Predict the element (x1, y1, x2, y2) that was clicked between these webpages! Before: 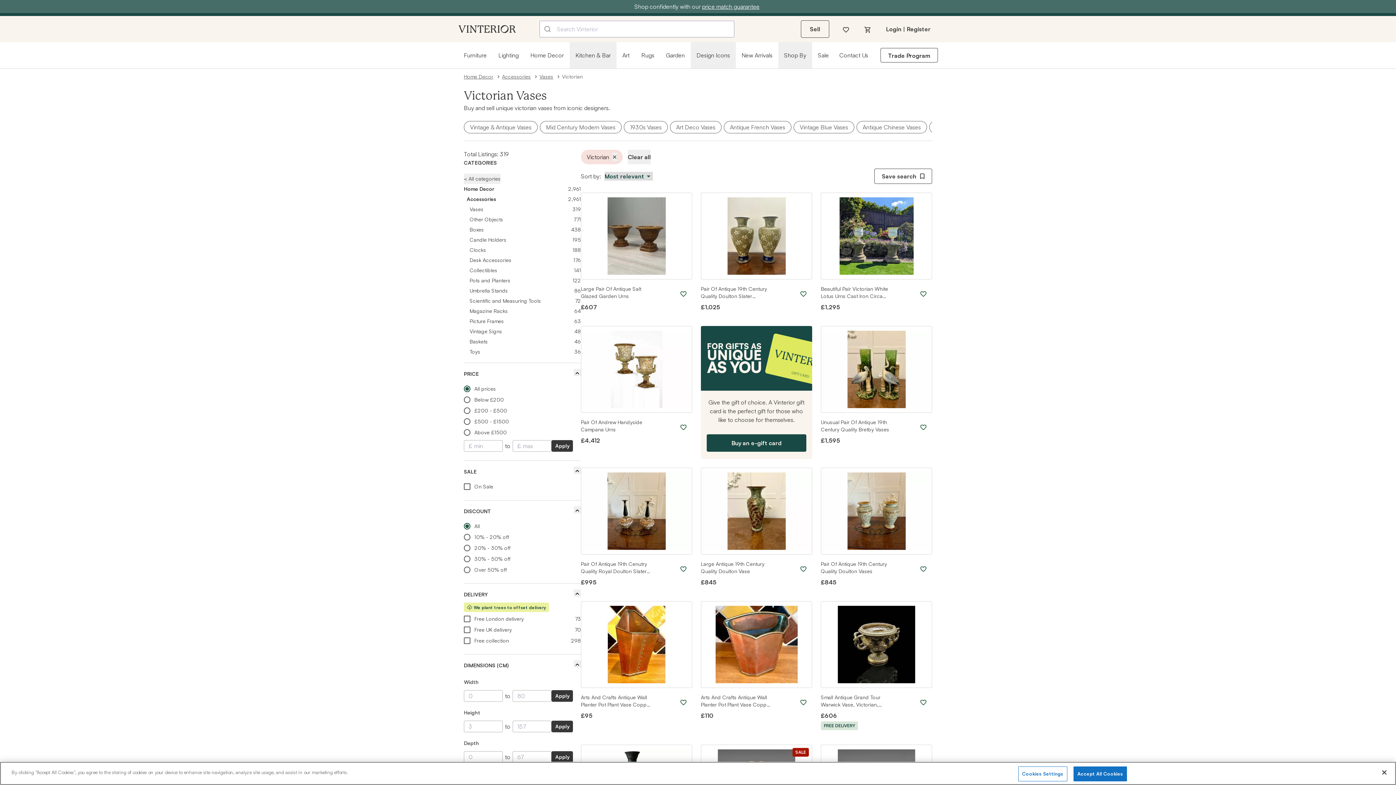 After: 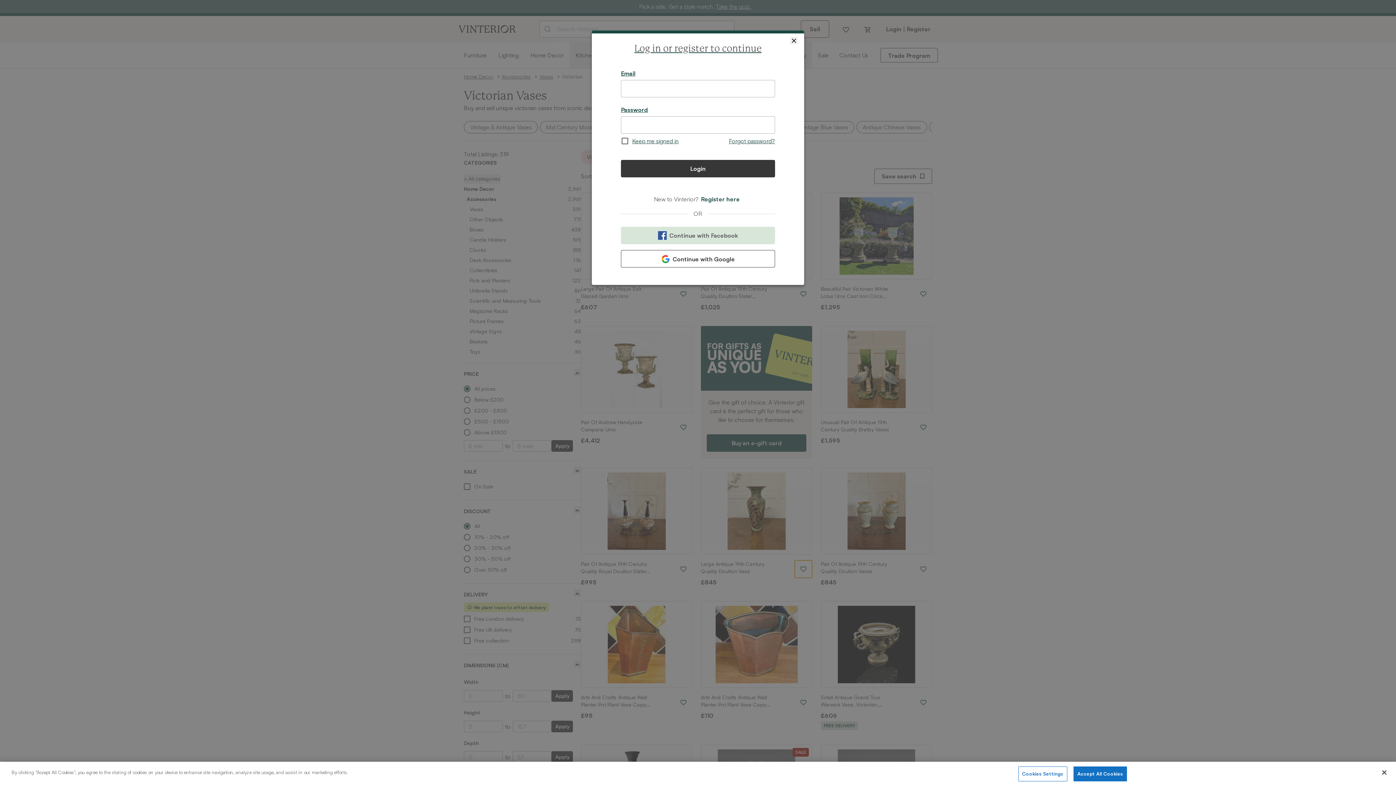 Action: bbox: (794, 560, 812, 578)